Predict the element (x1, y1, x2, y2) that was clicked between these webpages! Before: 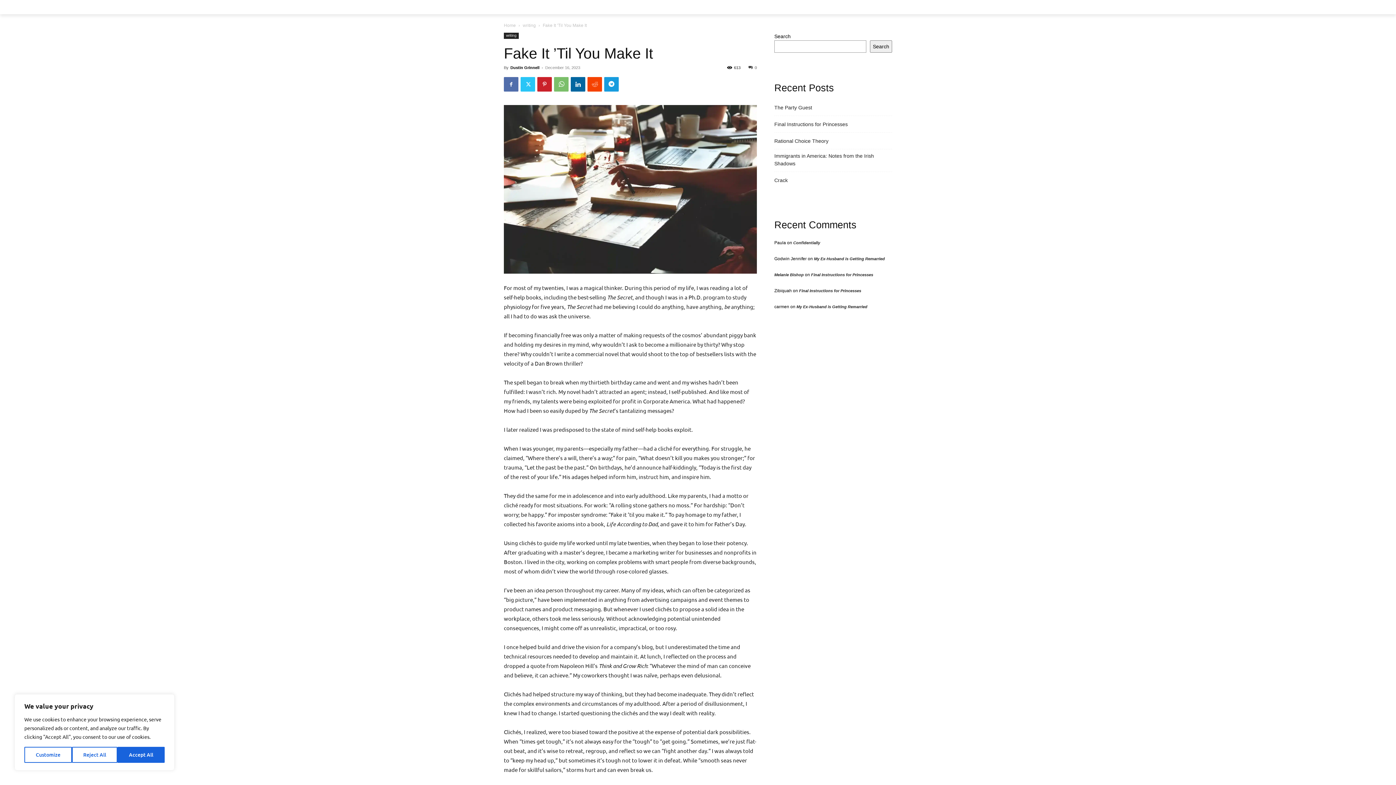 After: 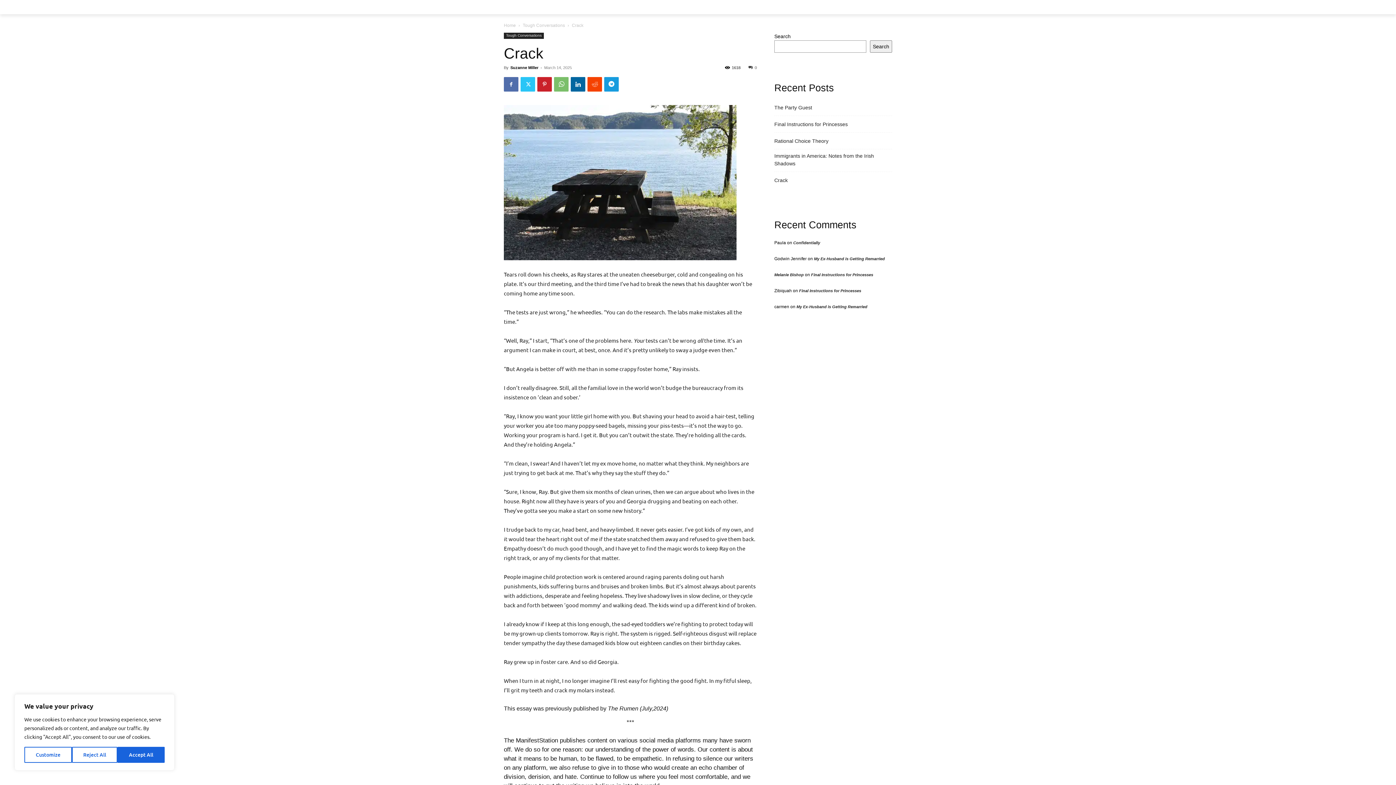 Action: label: Crack bbox: (774, 176, 788, 184)